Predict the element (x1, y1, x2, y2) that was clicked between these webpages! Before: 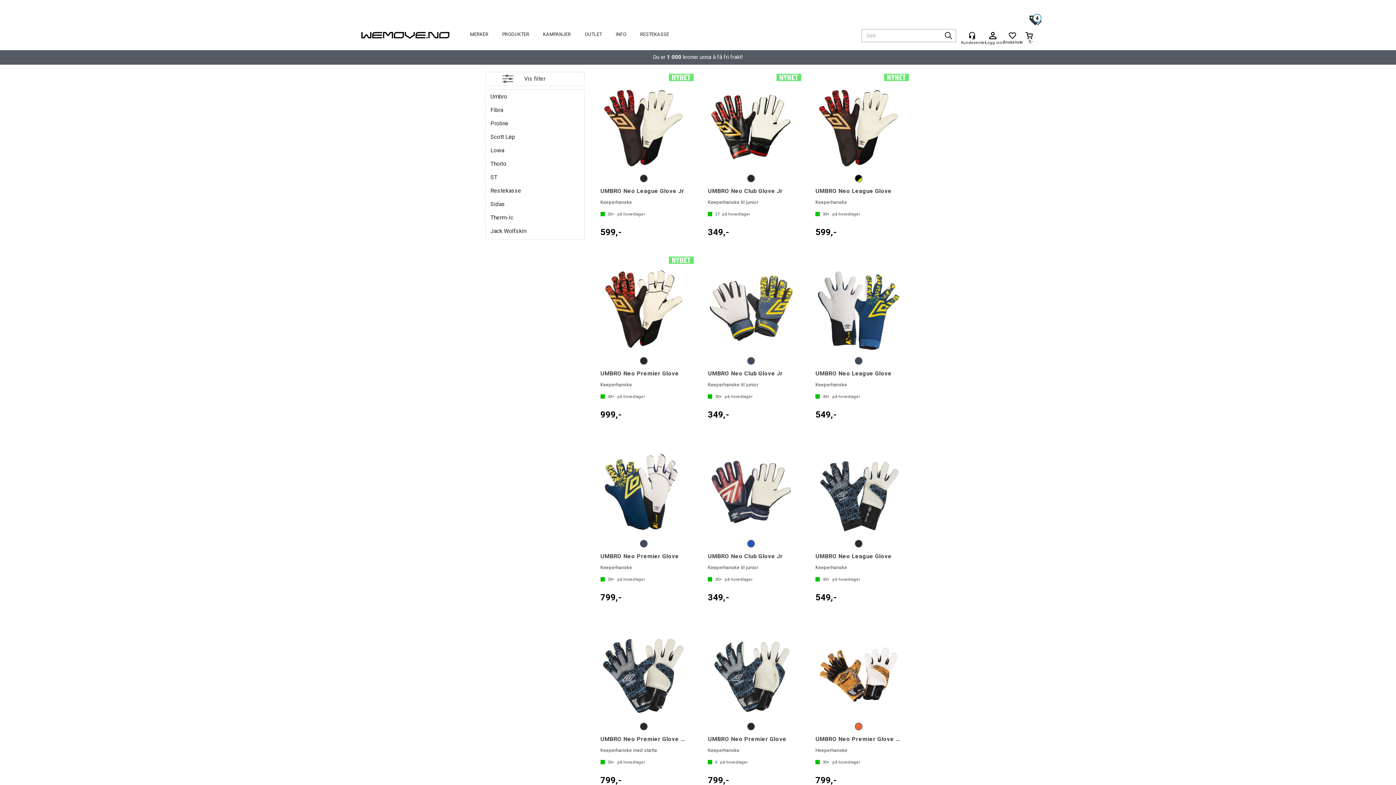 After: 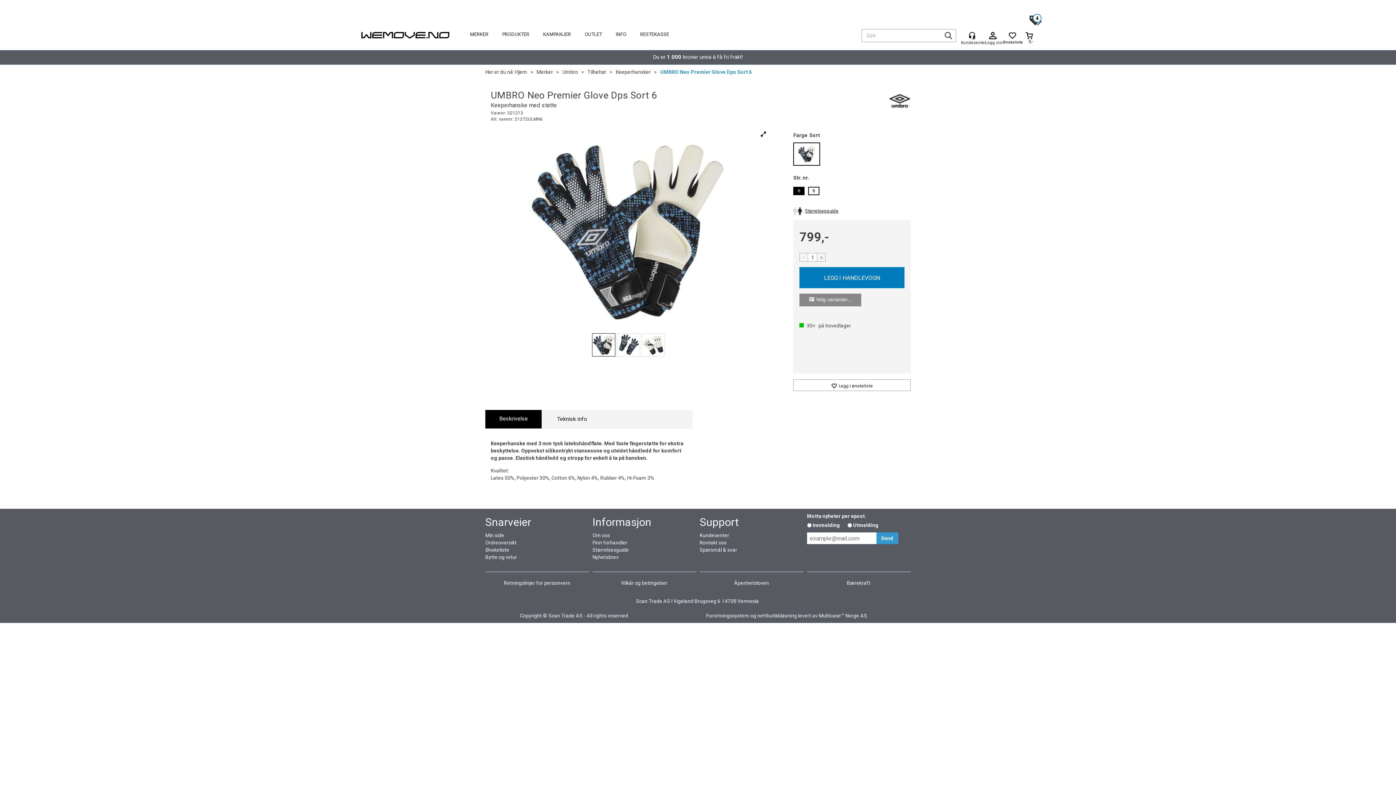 Action: bbox: (600, 735, 687, 754) label: UMBRO Neo Premier Glove Dps
Keeperhanske med støtte